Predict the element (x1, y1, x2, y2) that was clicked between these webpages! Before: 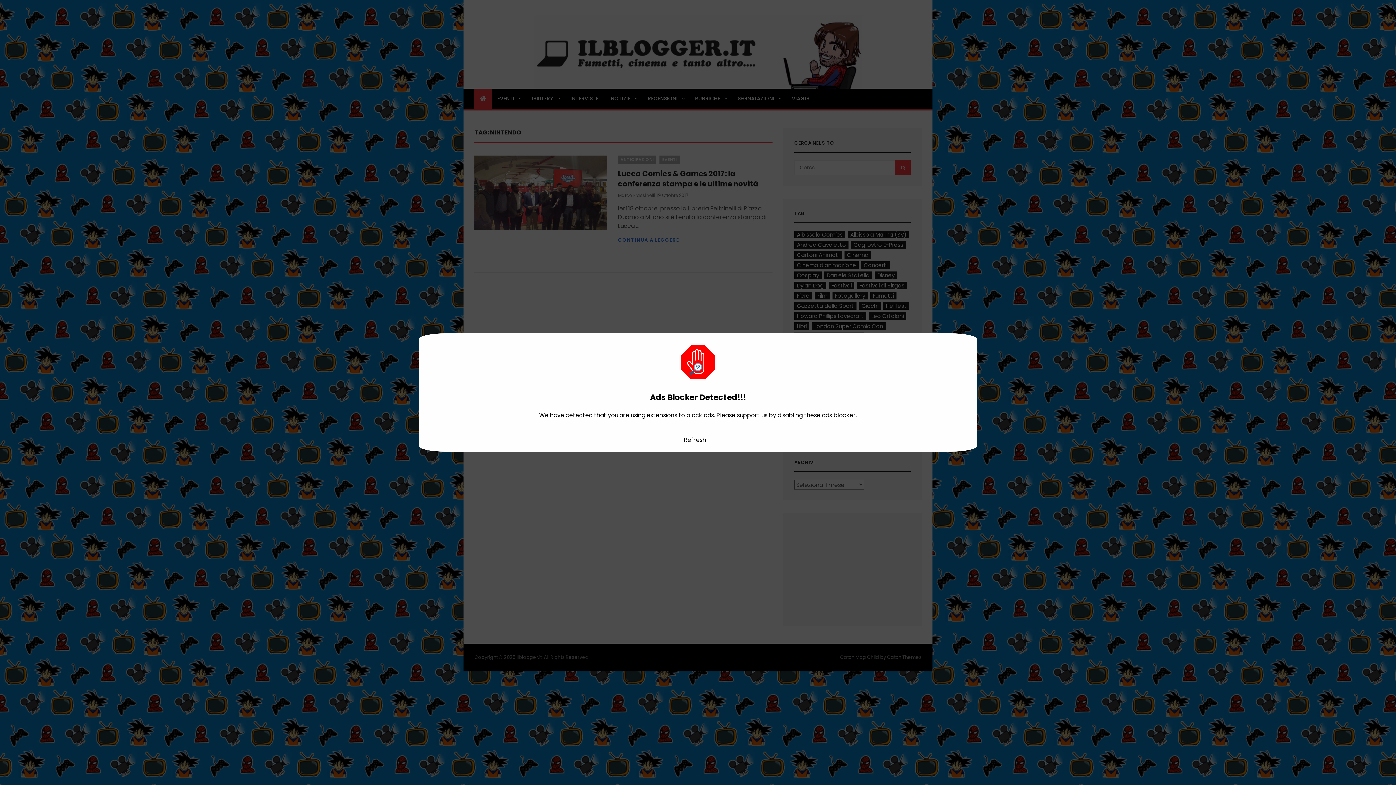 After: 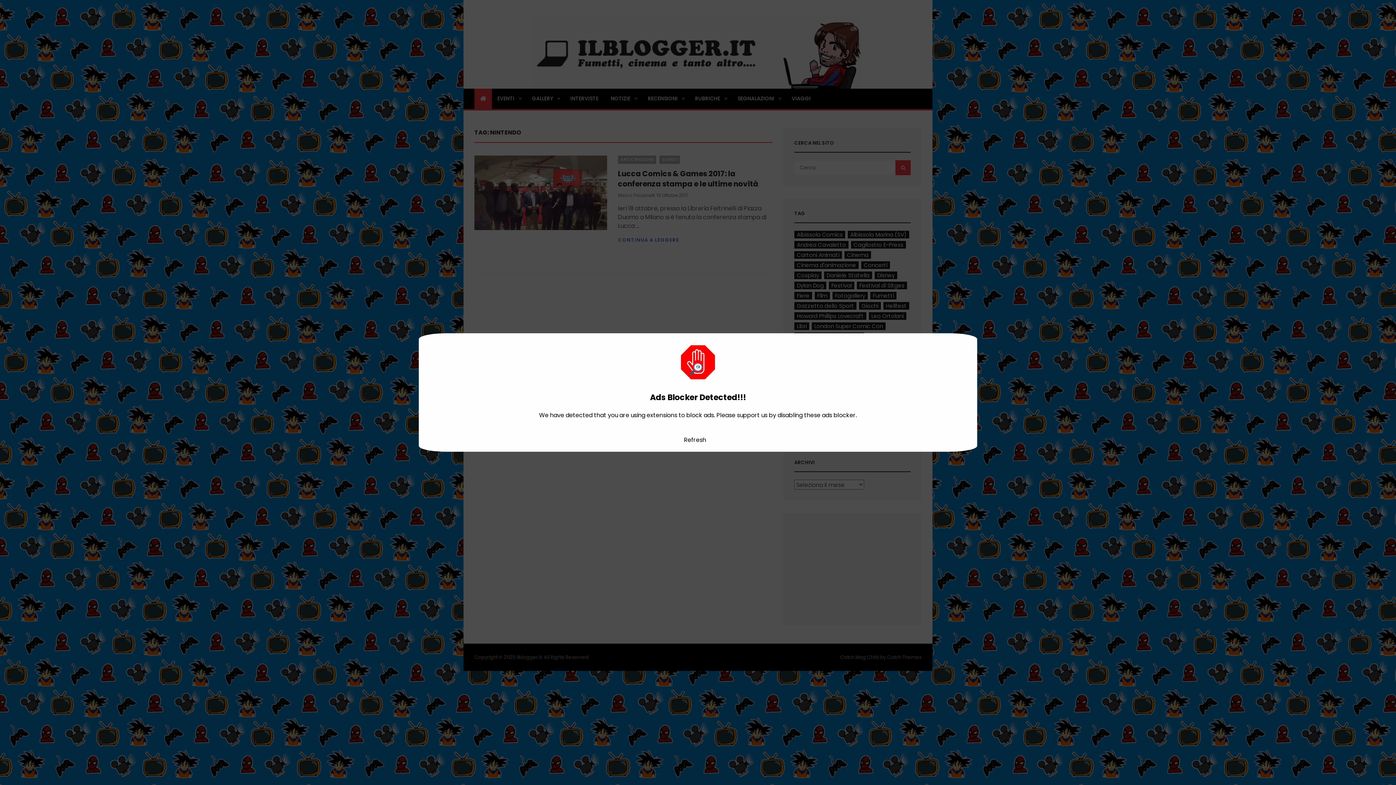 Action: bbox: (684, 435, 706, 444) label: Refresh